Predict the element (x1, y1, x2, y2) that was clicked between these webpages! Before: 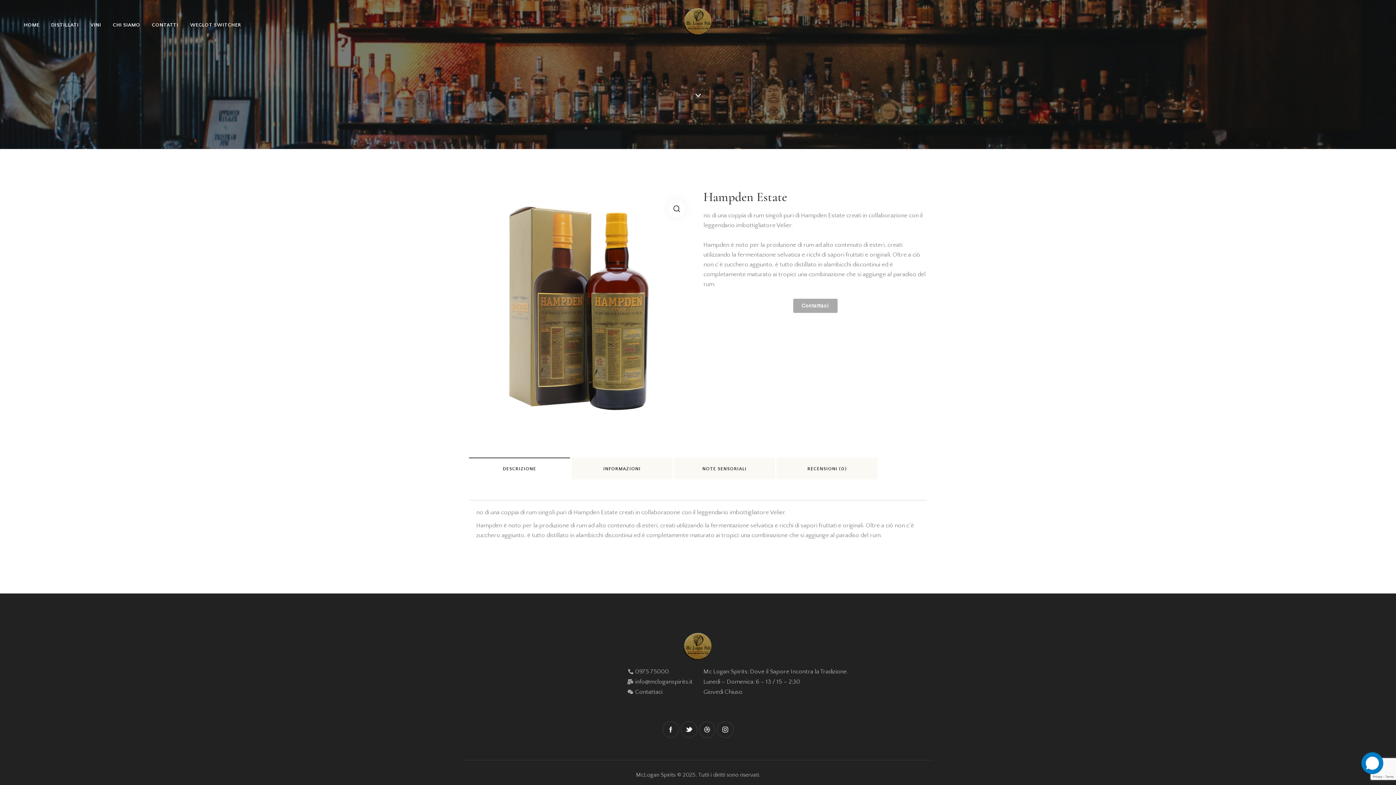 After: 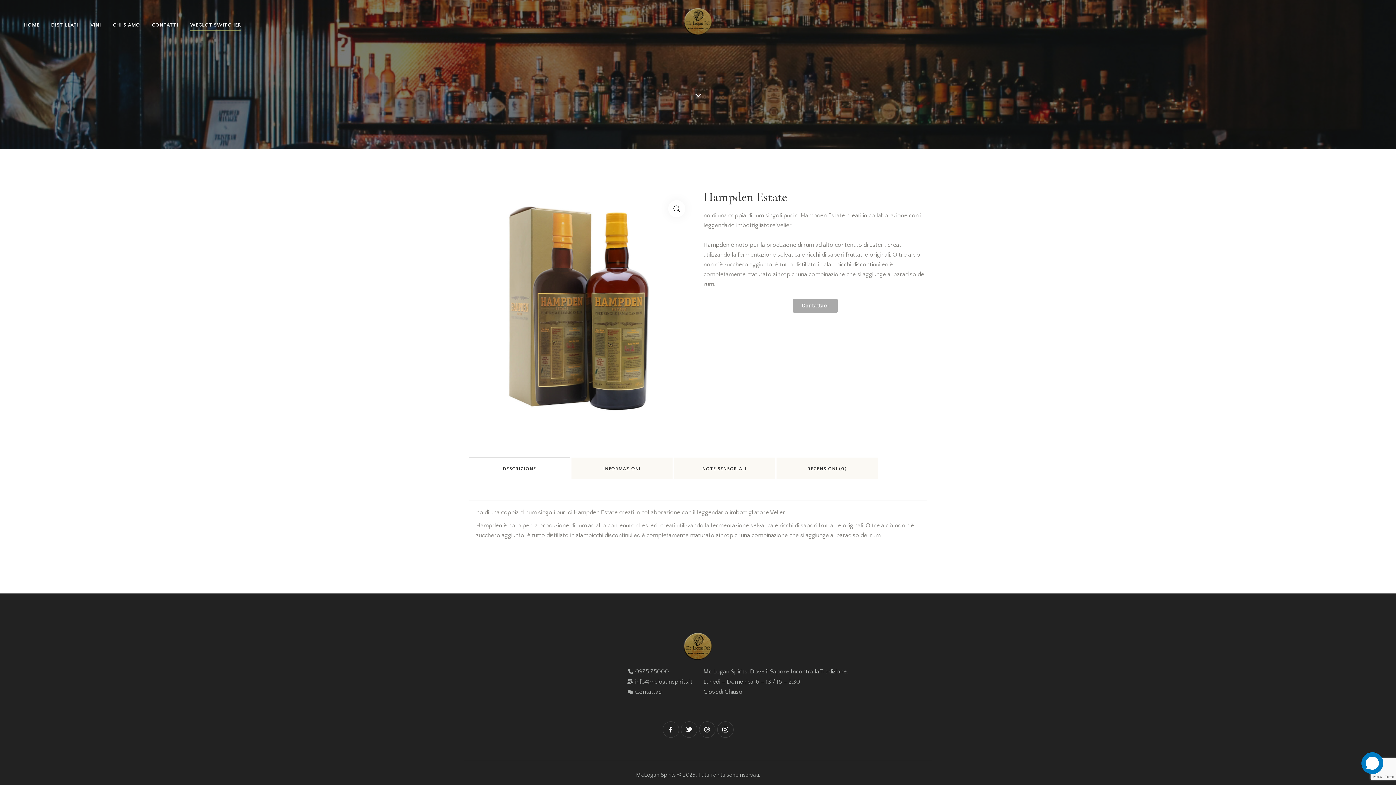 Action: bbox: (184, 16, 246, 34) label: WEGLOT SWITCHER